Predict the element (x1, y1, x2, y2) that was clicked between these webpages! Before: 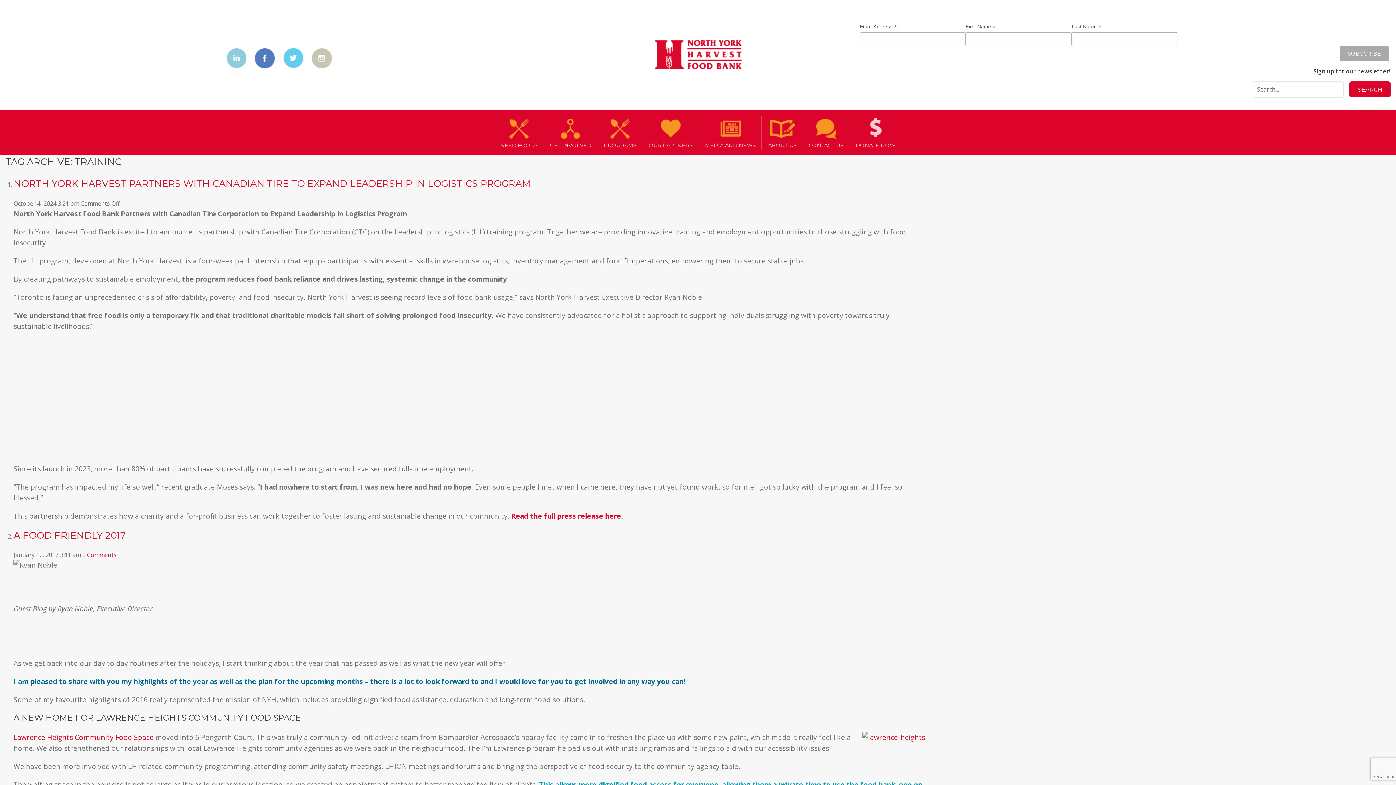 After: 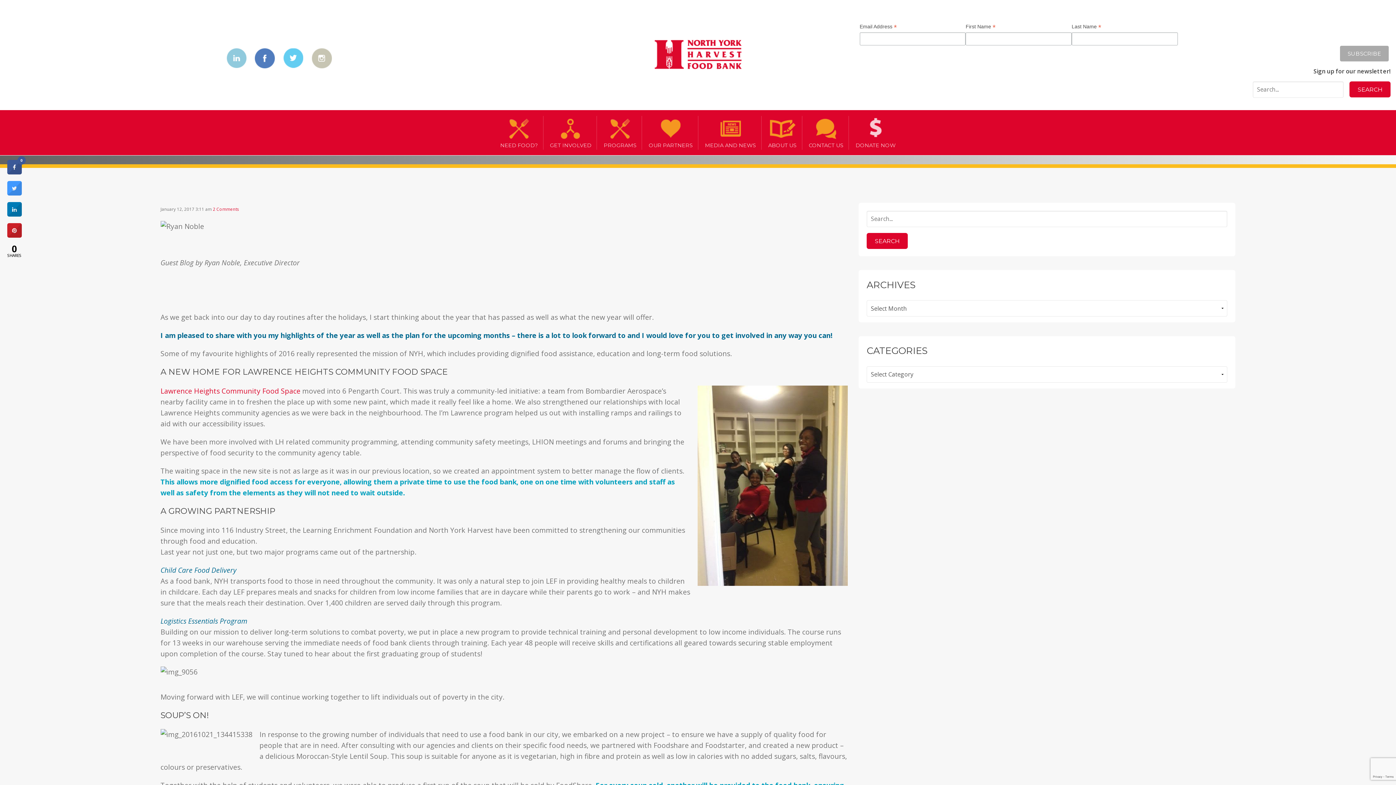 Action: bbox: (13, 529, 125, 541) label: A FOOD FRIENDLY 2017